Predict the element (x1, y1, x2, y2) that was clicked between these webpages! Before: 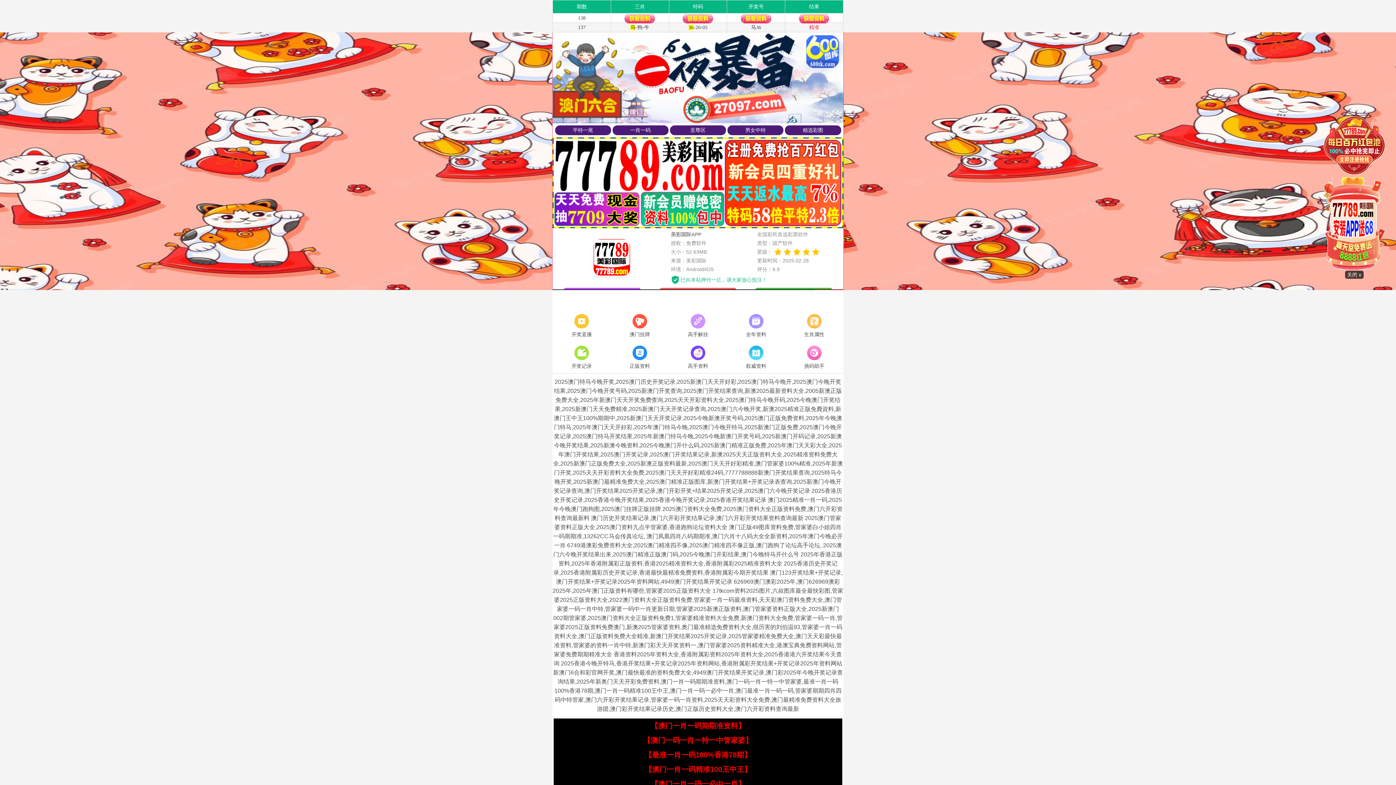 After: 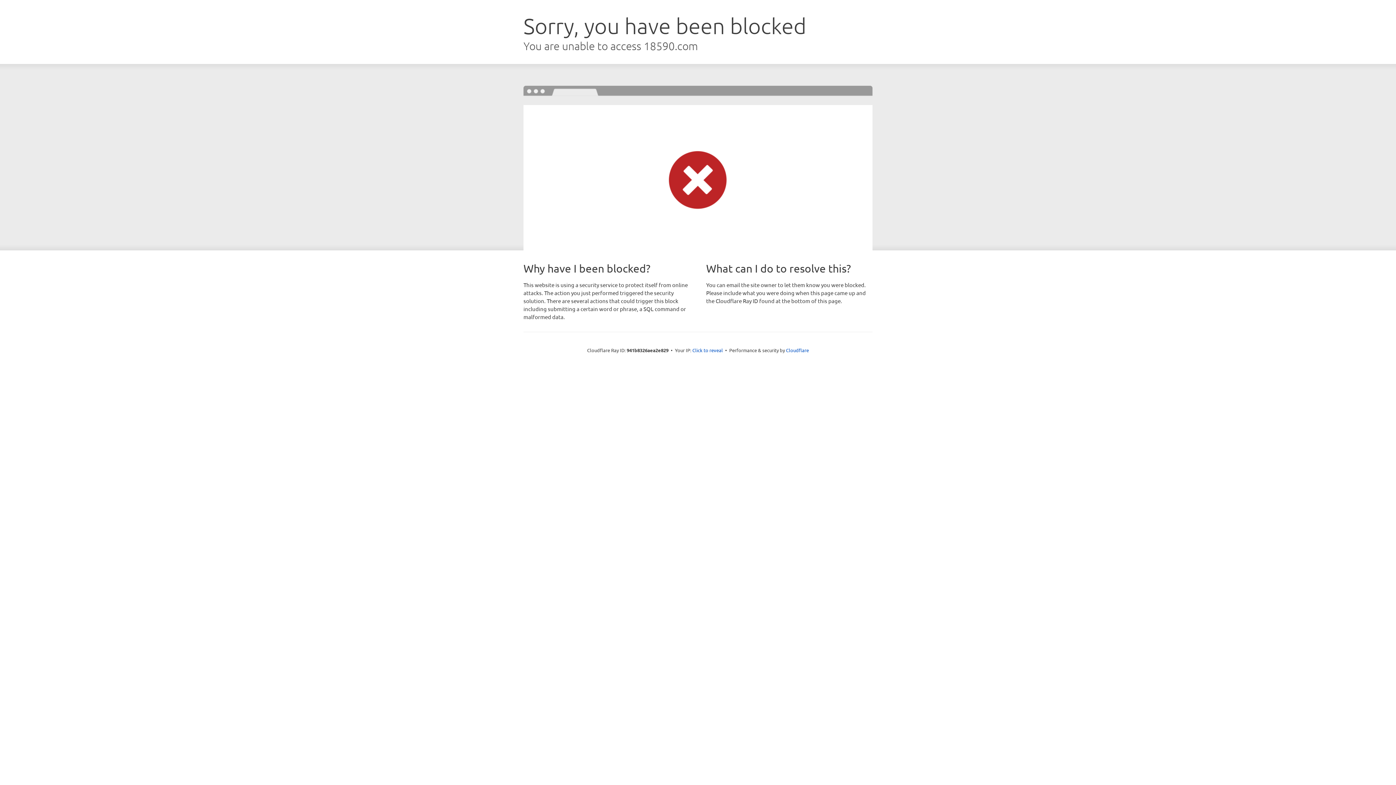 Action: label: 开奖直播 bbox: (552, 312, 610, 339)